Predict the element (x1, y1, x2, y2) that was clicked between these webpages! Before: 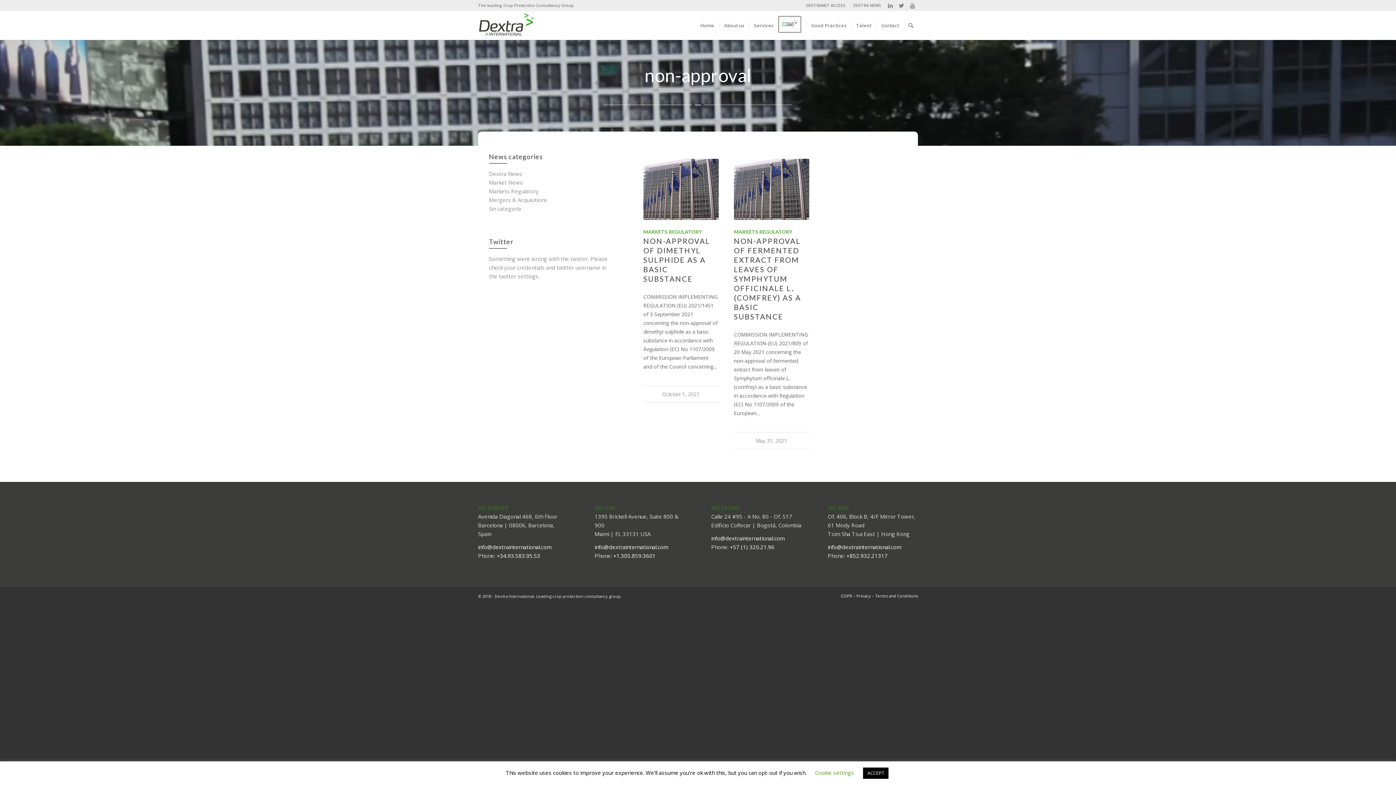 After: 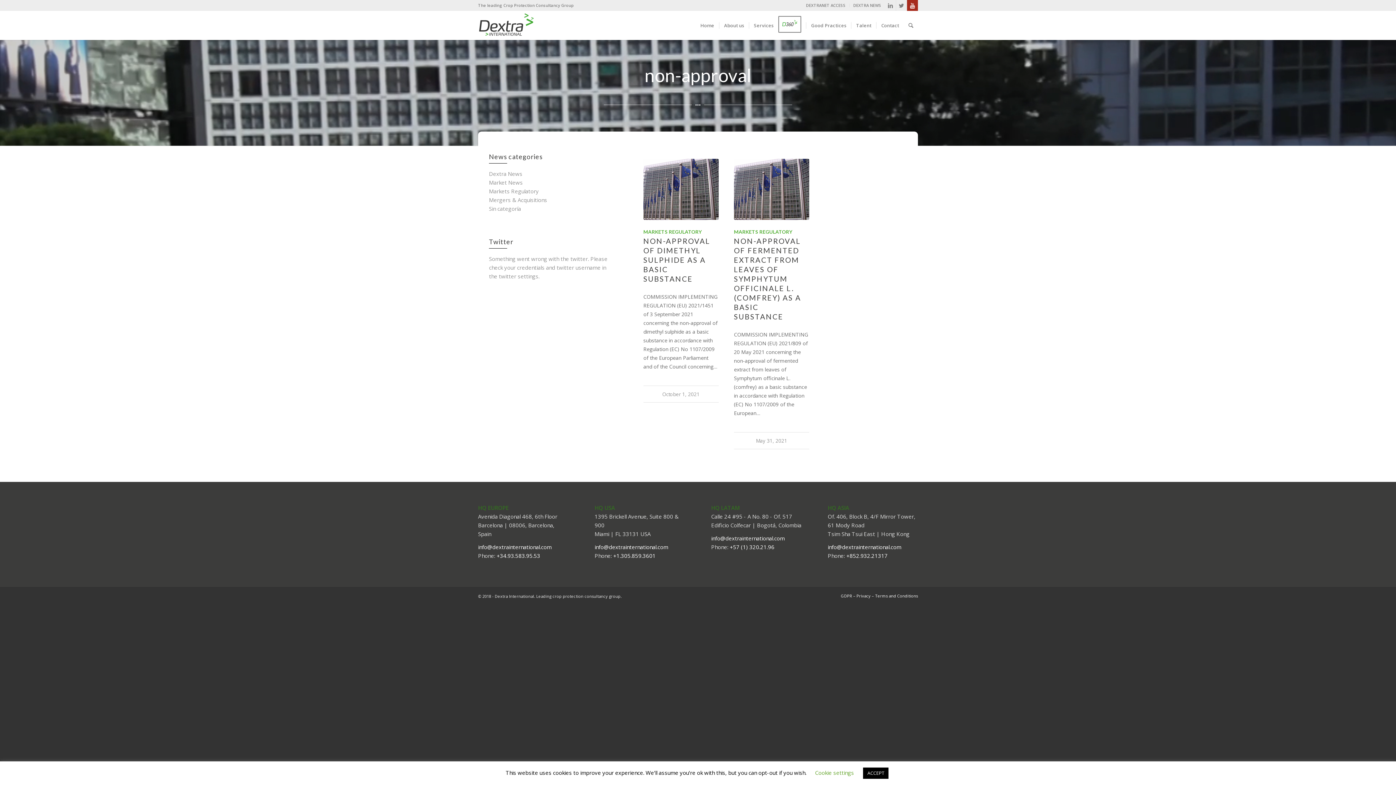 Action: bbox: (907, 0, 918, 10)